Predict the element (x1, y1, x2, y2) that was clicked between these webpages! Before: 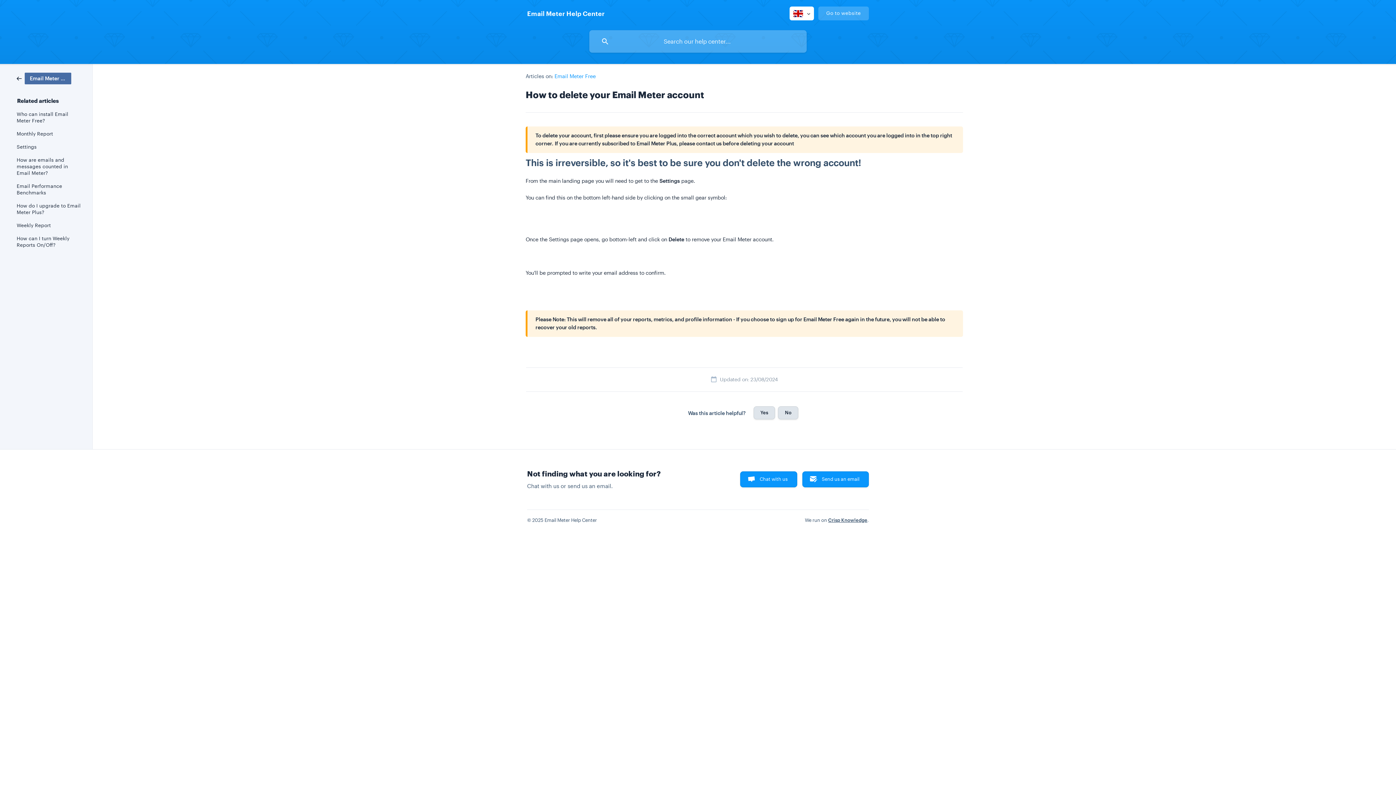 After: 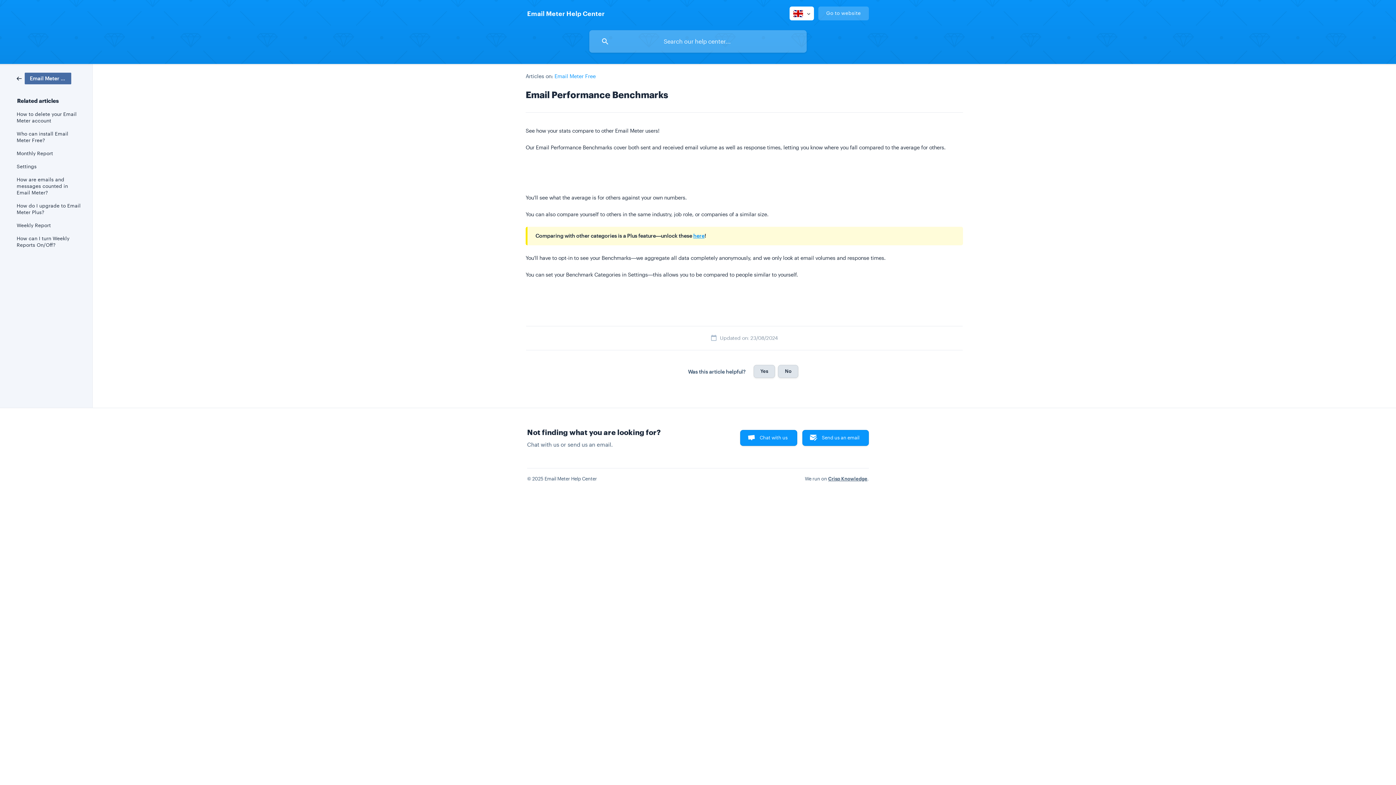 Action: label: Email Performance Benchmarks bbox: (16, 179, 82, 199)